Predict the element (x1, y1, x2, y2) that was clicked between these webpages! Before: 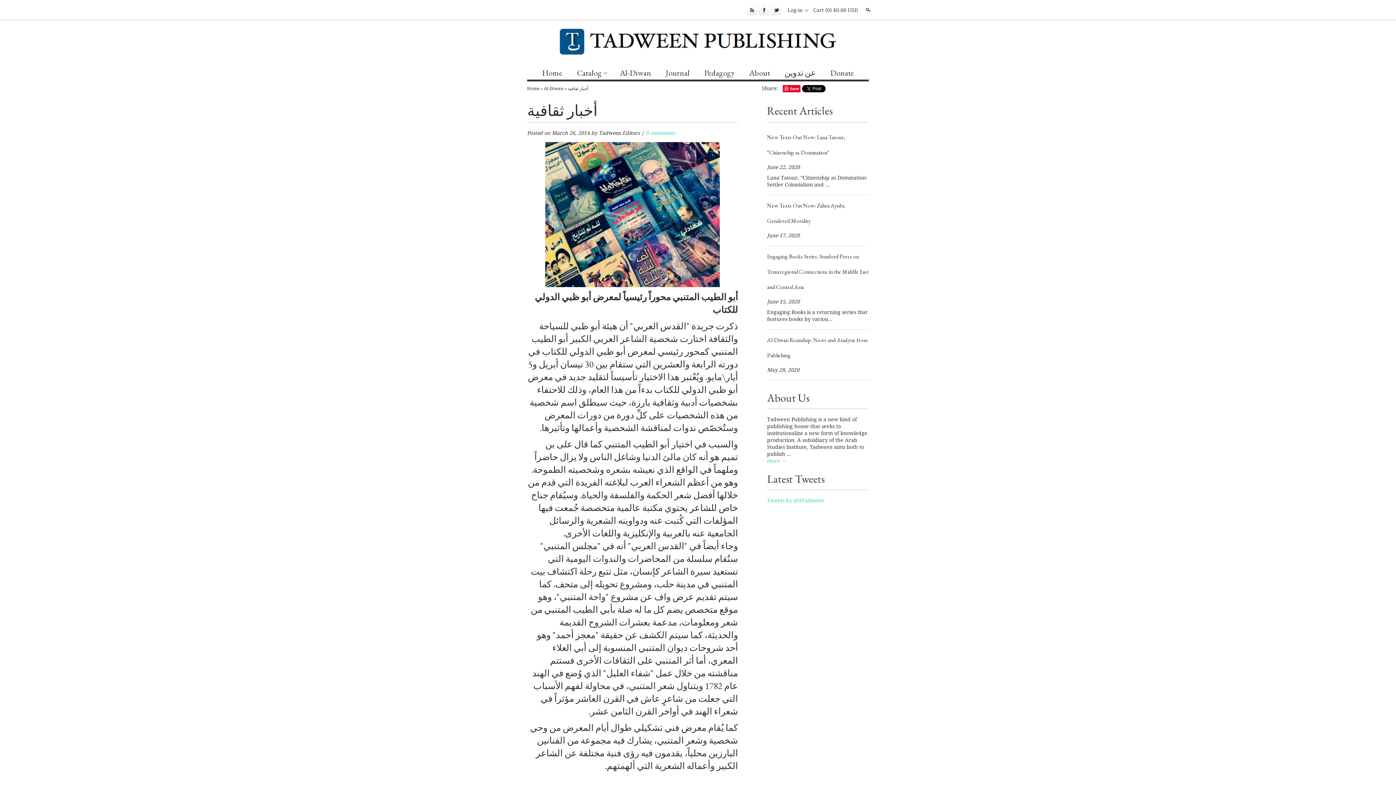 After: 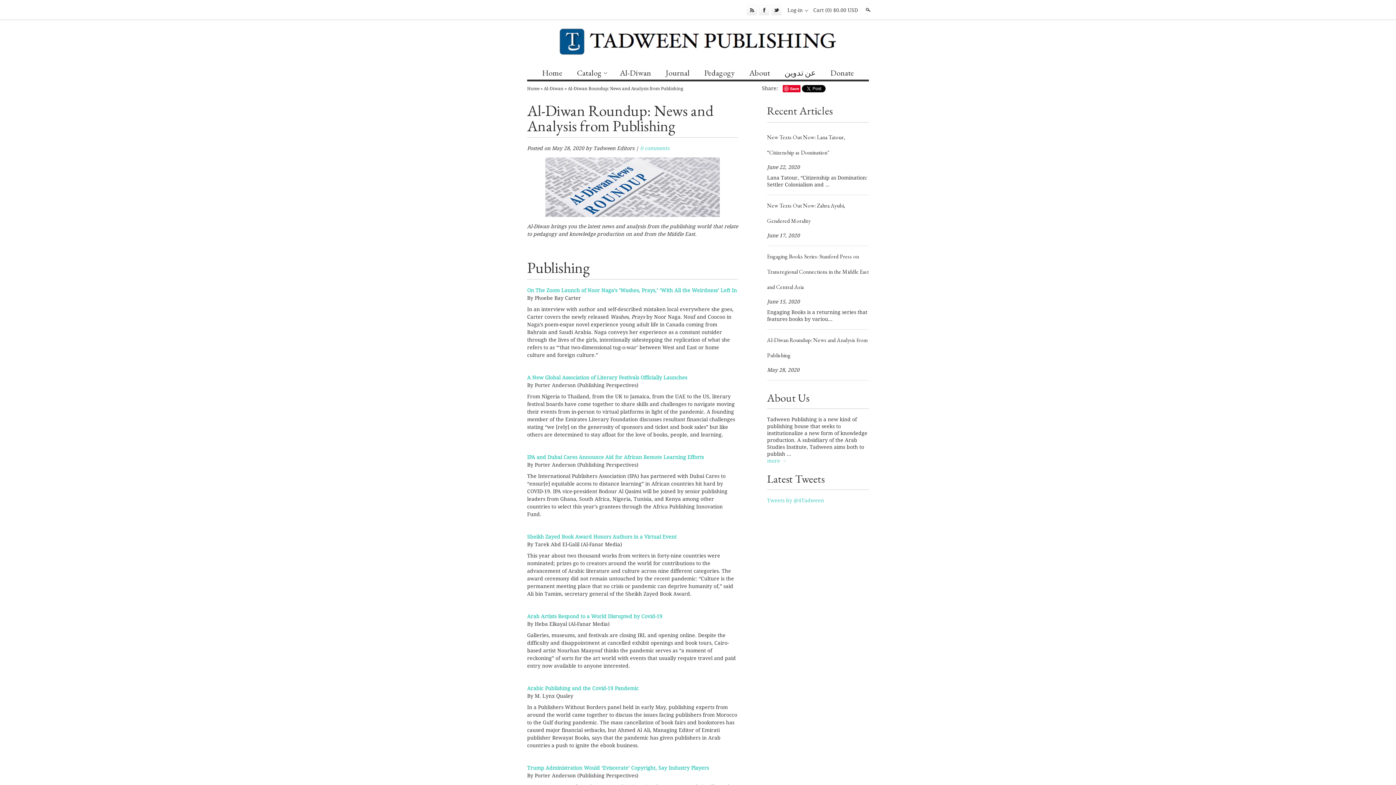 Action: bbox: (767, 332, 869, 363) label: Al-Diwan Roundup: News and Analysis from Publishing